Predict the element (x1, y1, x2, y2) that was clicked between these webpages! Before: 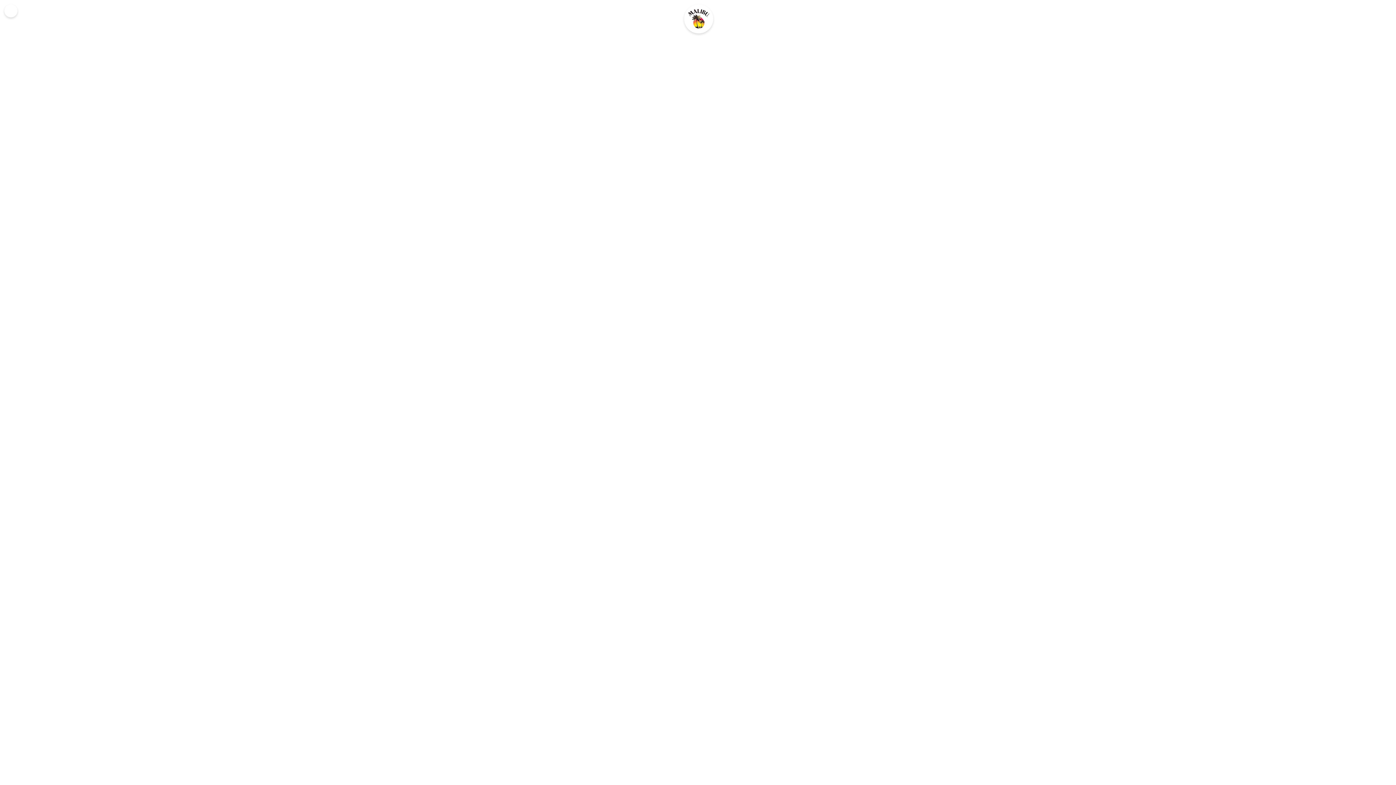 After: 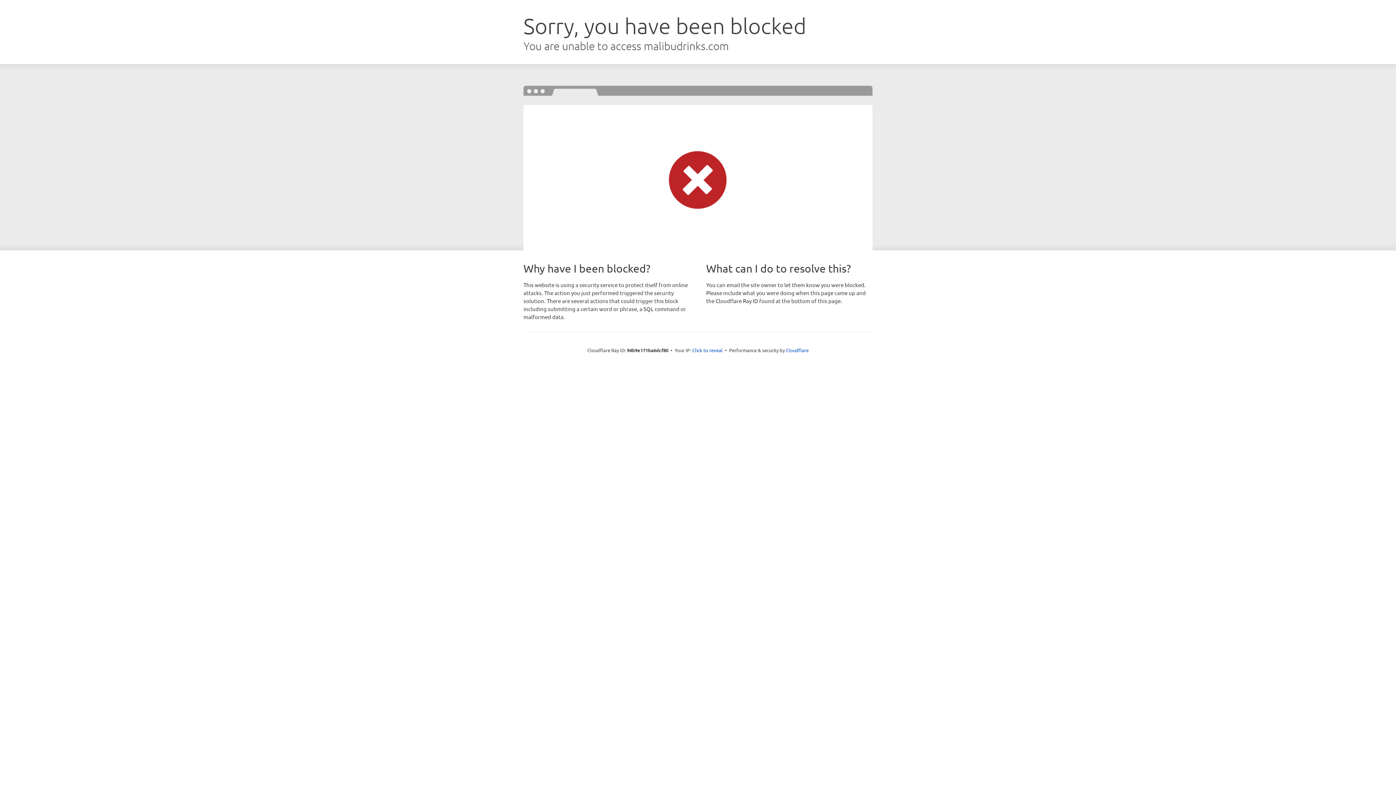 Action: label: Malibu Passion Fruit bbox: (250, 567, 311, 575)